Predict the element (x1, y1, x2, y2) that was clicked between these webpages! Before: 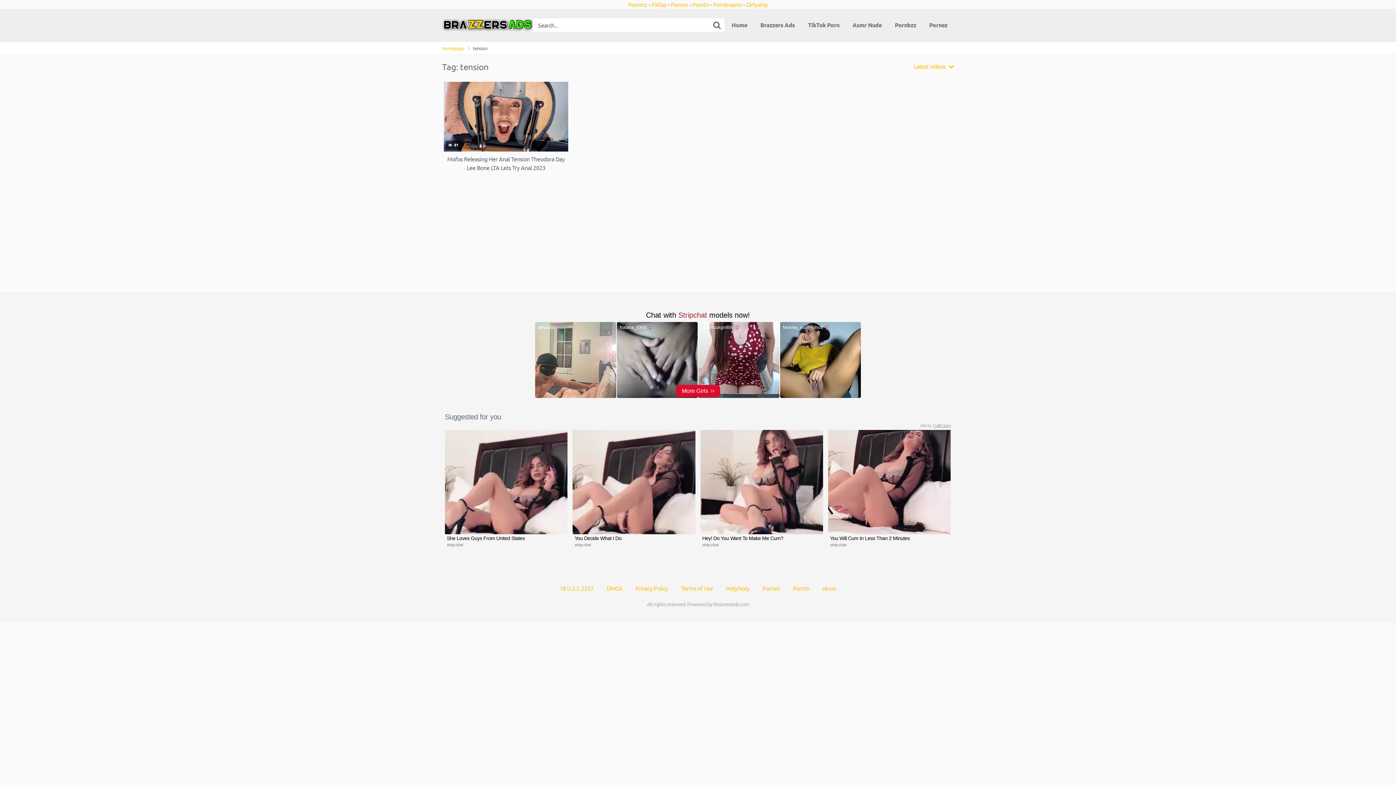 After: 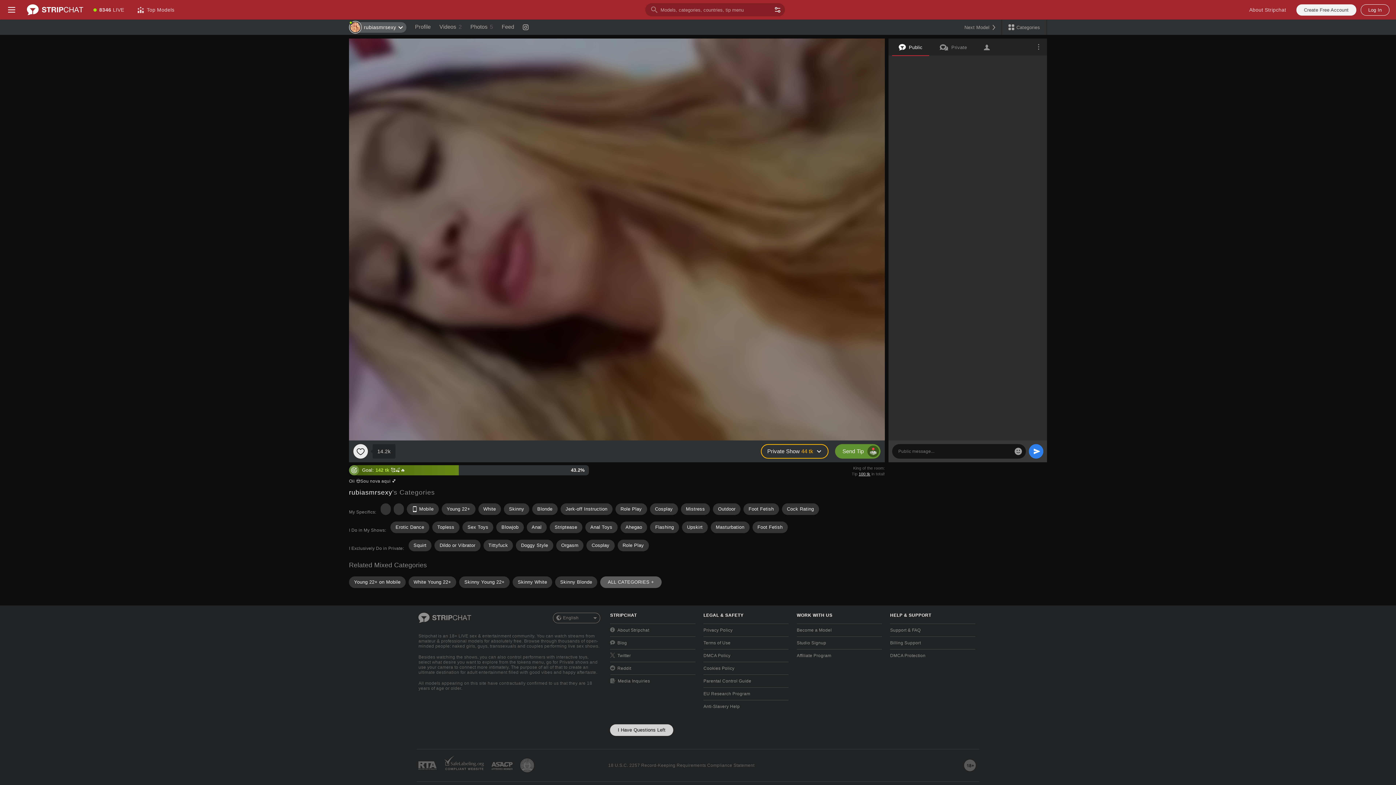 Action: bbox: (922, 14, 954, 35) label: Pornez